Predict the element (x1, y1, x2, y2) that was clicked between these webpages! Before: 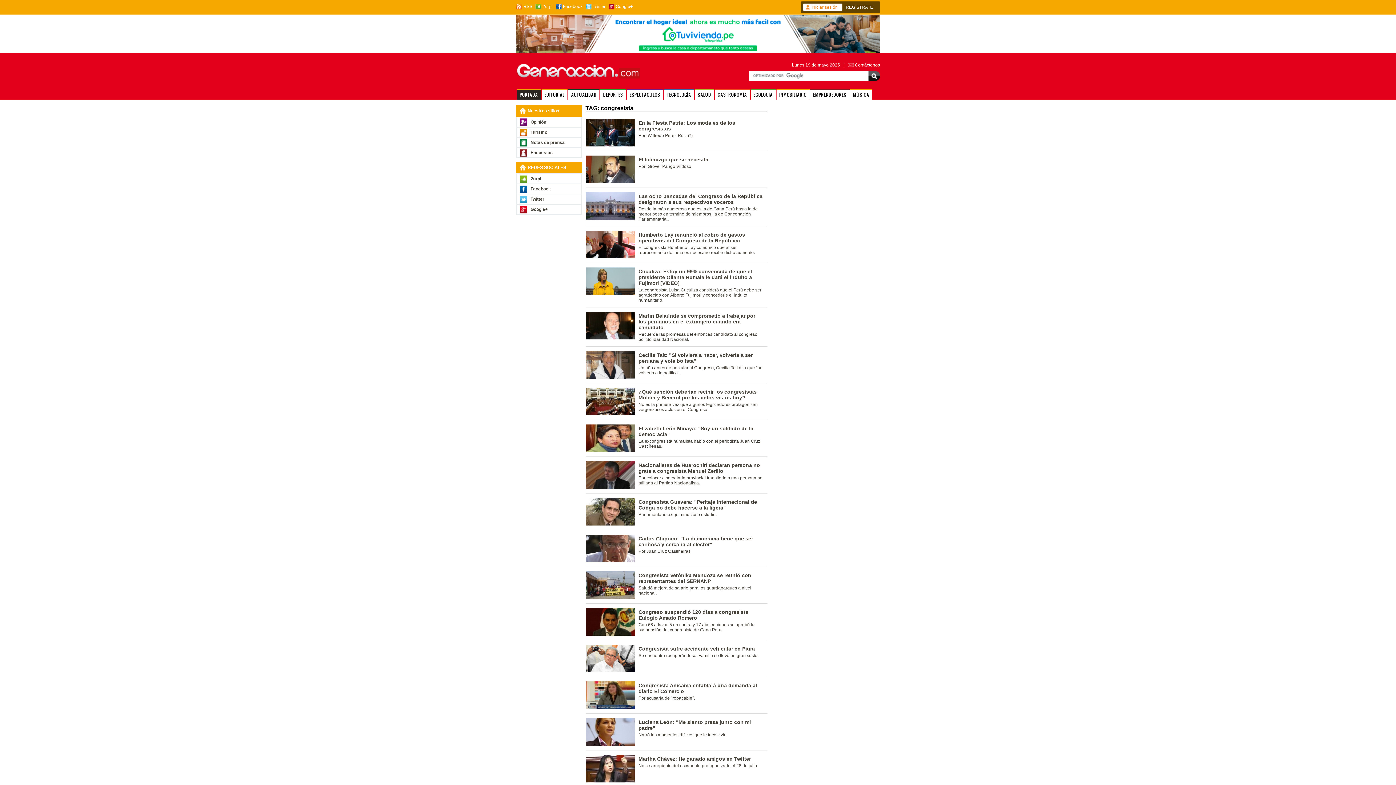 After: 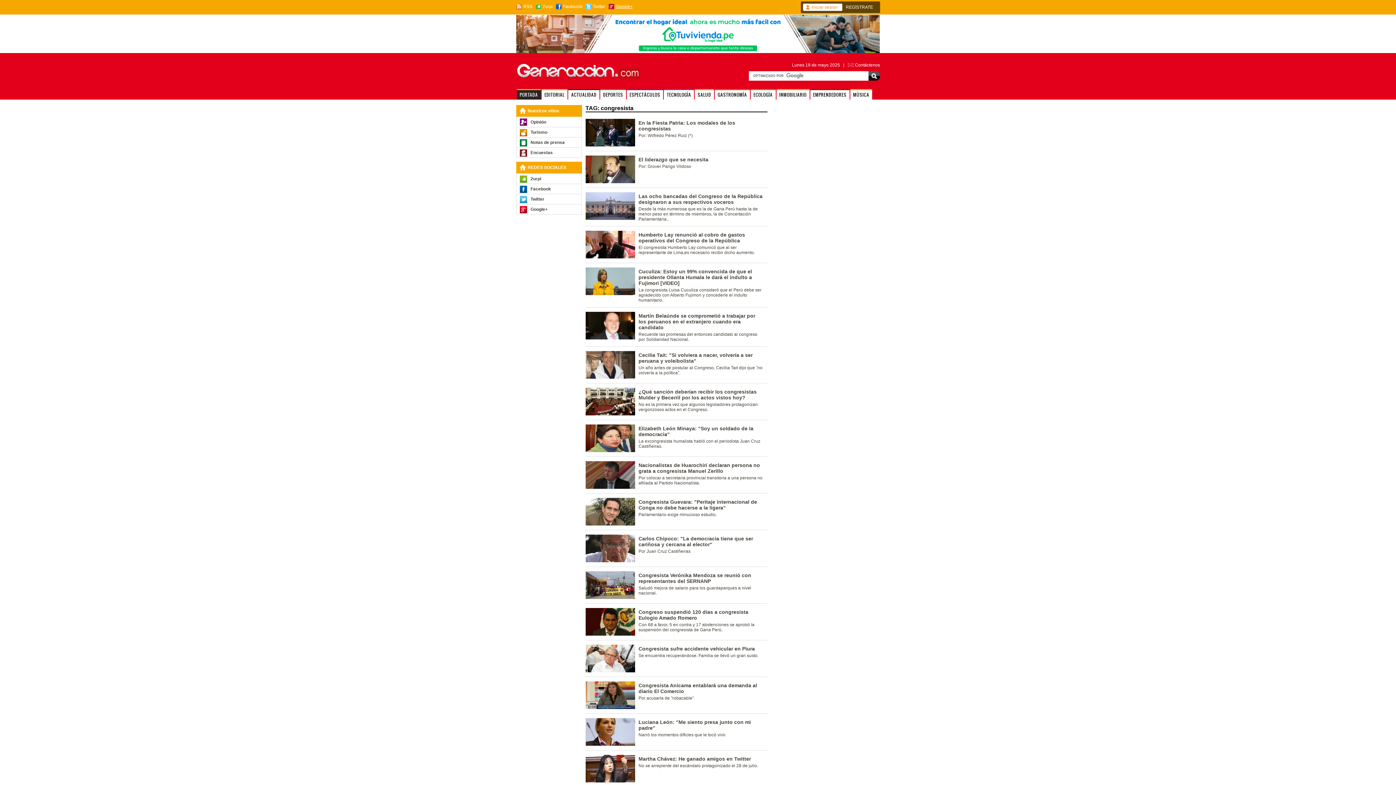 Action: label: Google+ bbox: (608, 4, 632, 9)